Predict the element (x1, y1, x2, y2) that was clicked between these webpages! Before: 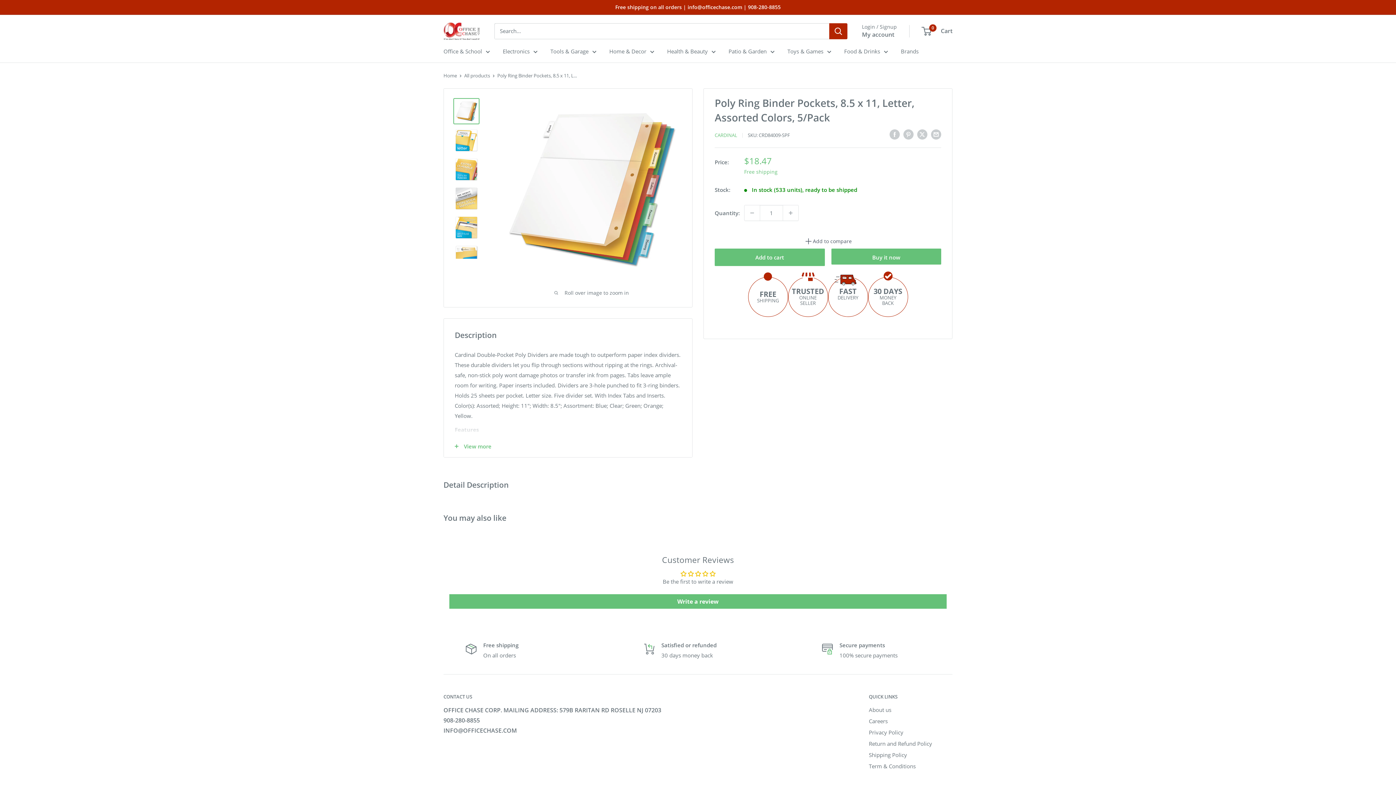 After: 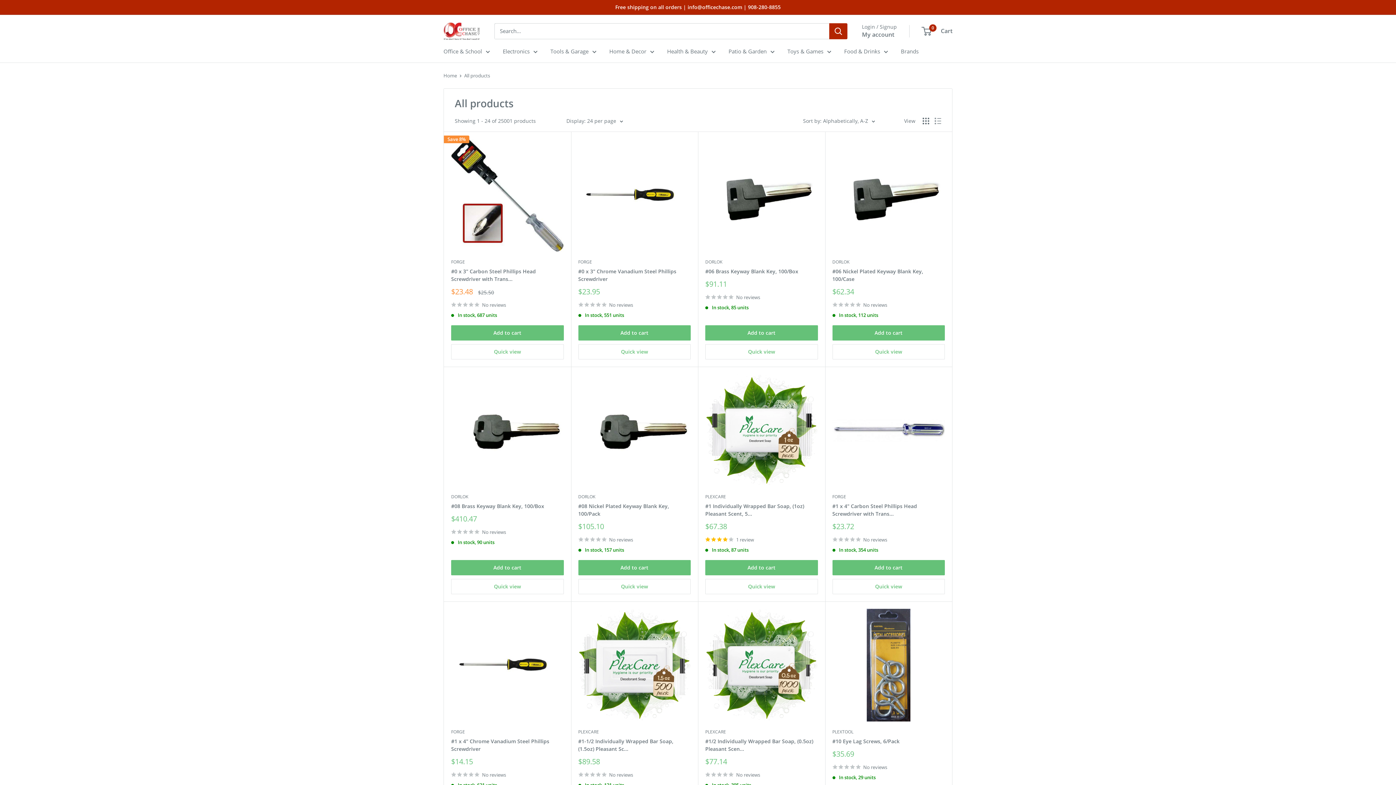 Action: bbox: (464, 72, 490, 79) label: All products